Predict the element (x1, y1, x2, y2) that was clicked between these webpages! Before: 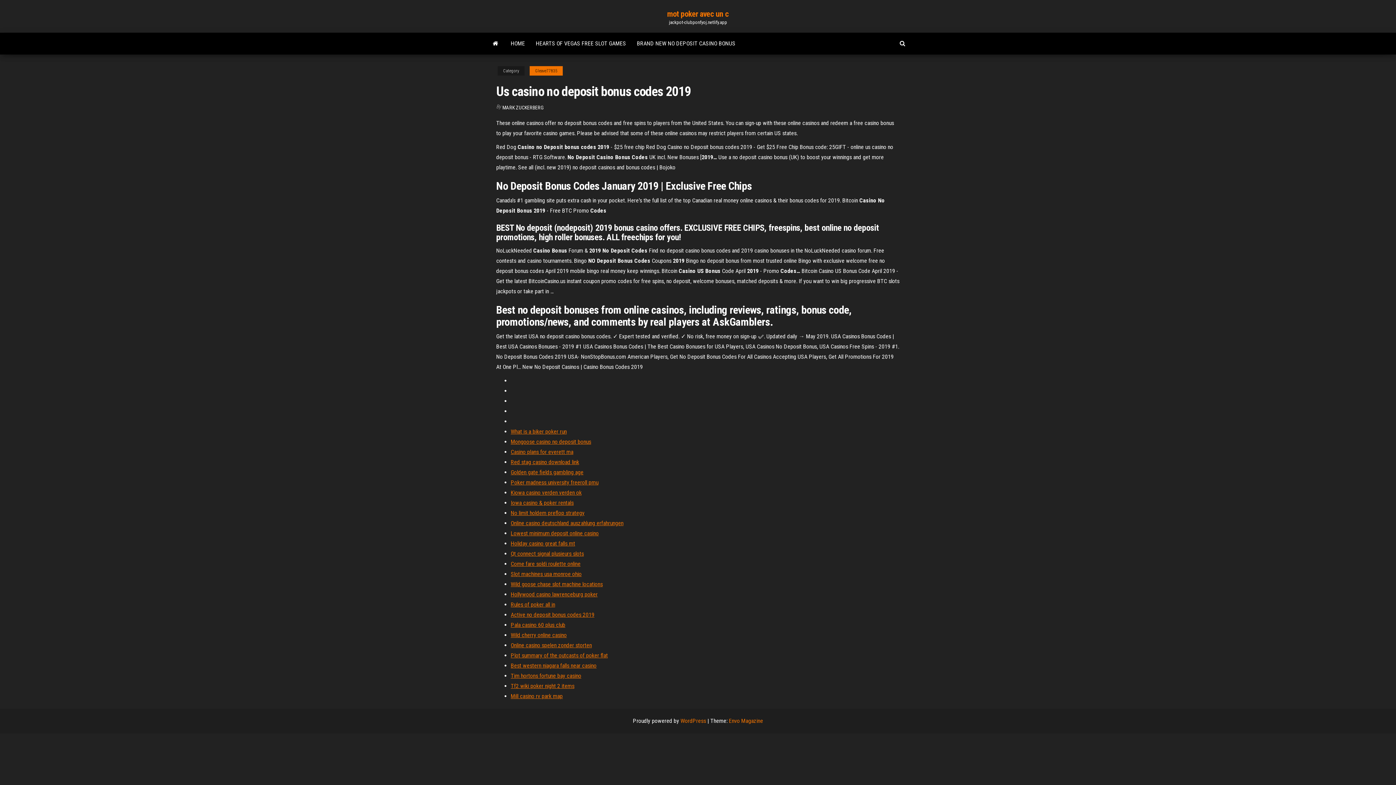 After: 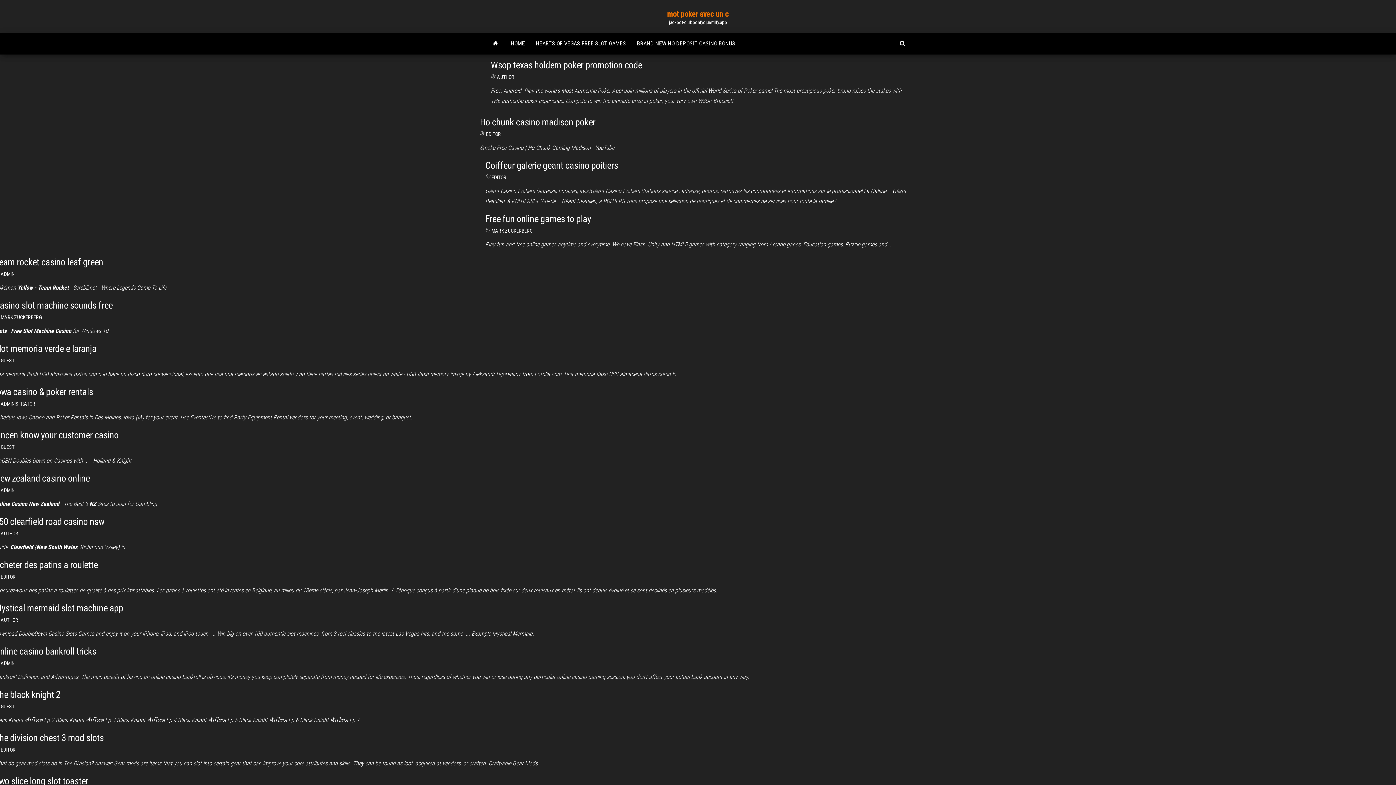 Action: label: mot poker avec un c bbox: (667, 9, 729, 18)